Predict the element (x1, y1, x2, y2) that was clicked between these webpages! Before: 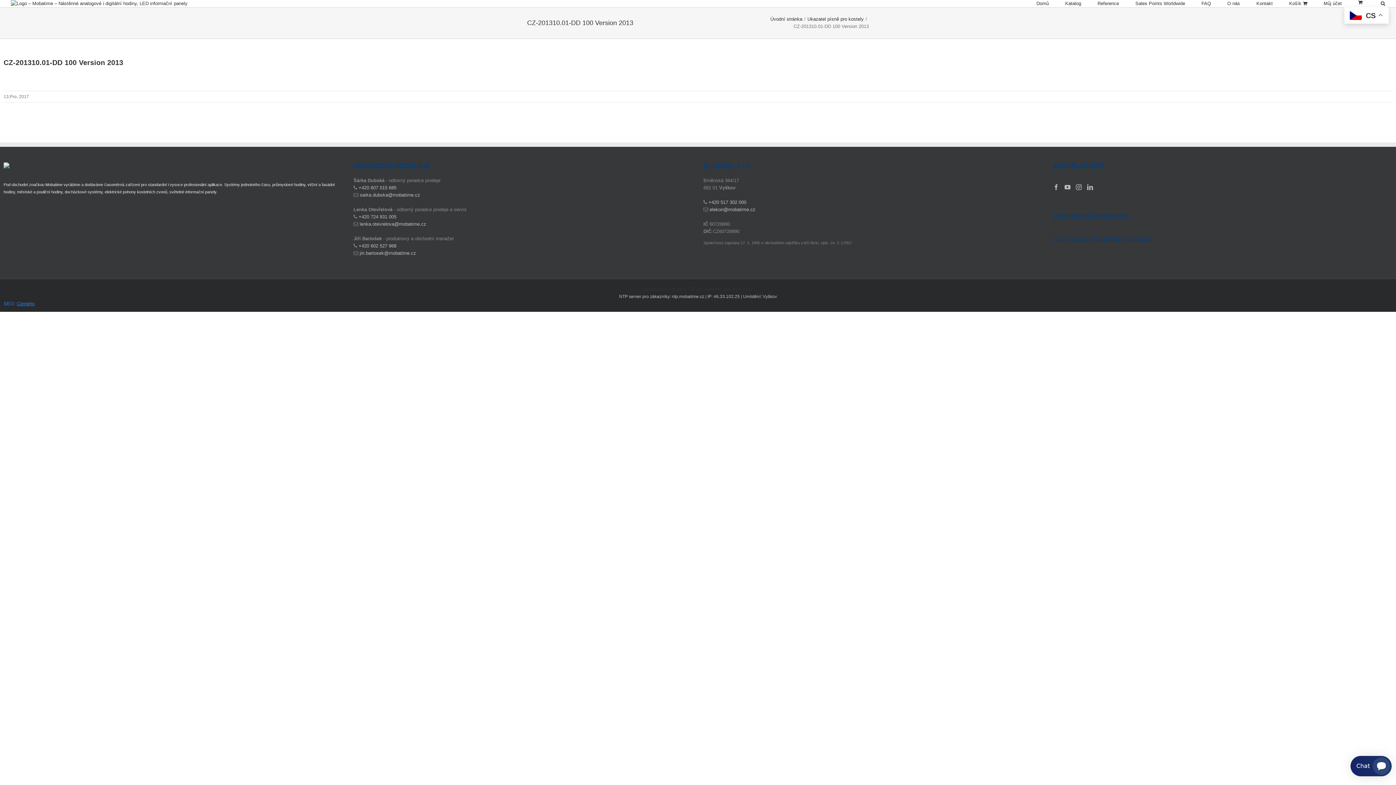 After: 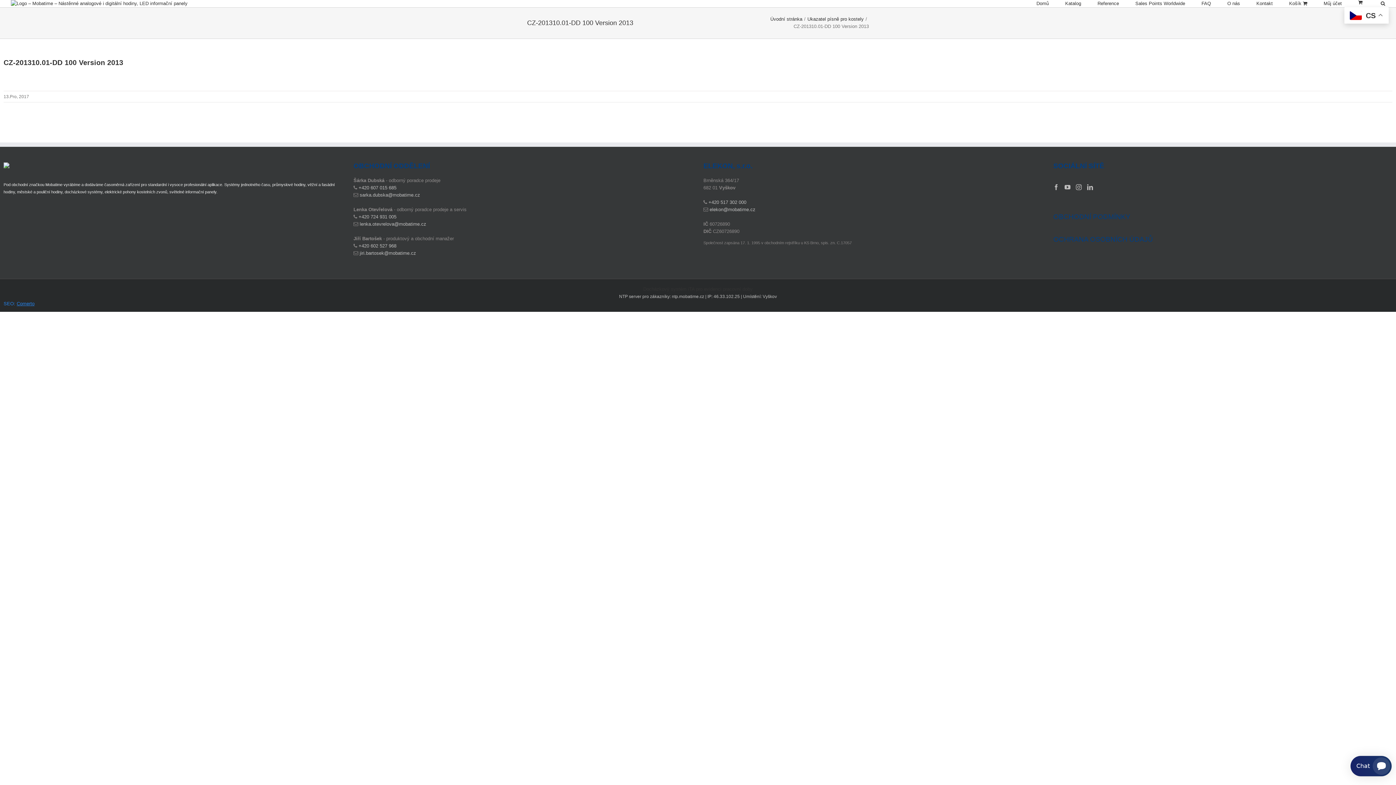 Action: bbox: (359, 221, 426, 226) label: lenka.otevrelova@mobatime.cz